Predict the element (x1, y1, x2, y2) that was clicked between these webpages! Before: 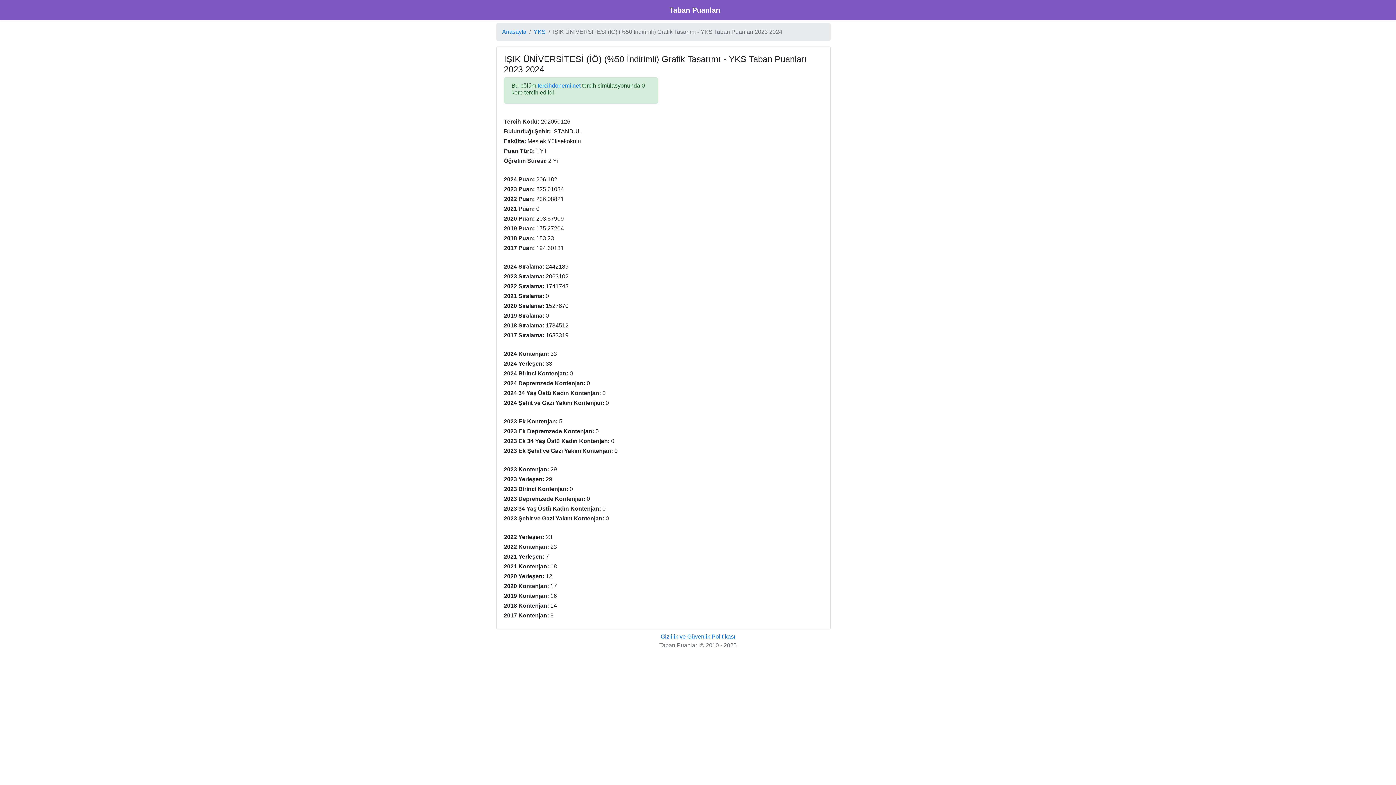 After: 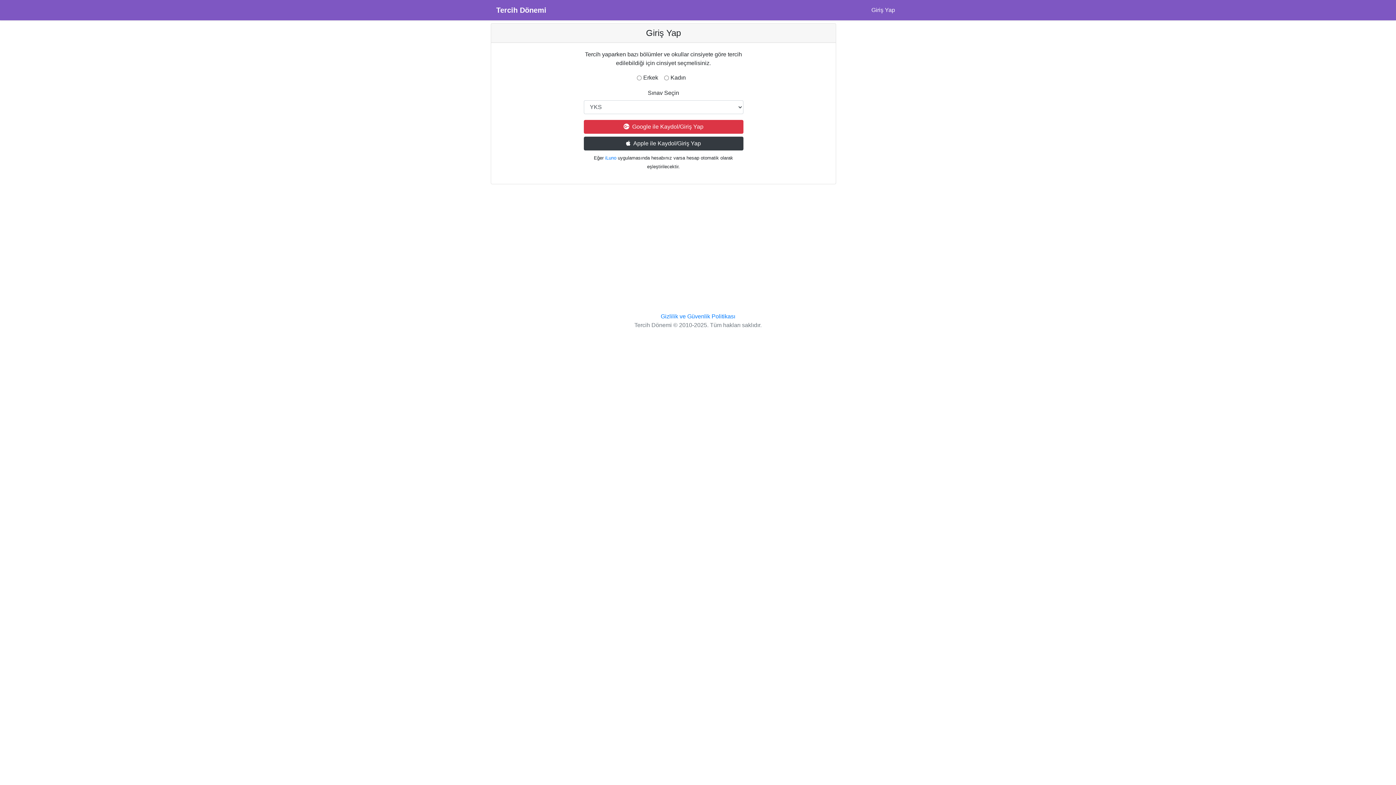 Action: label: tercihdonemi.net bbox: (537, 82, 580, 88)